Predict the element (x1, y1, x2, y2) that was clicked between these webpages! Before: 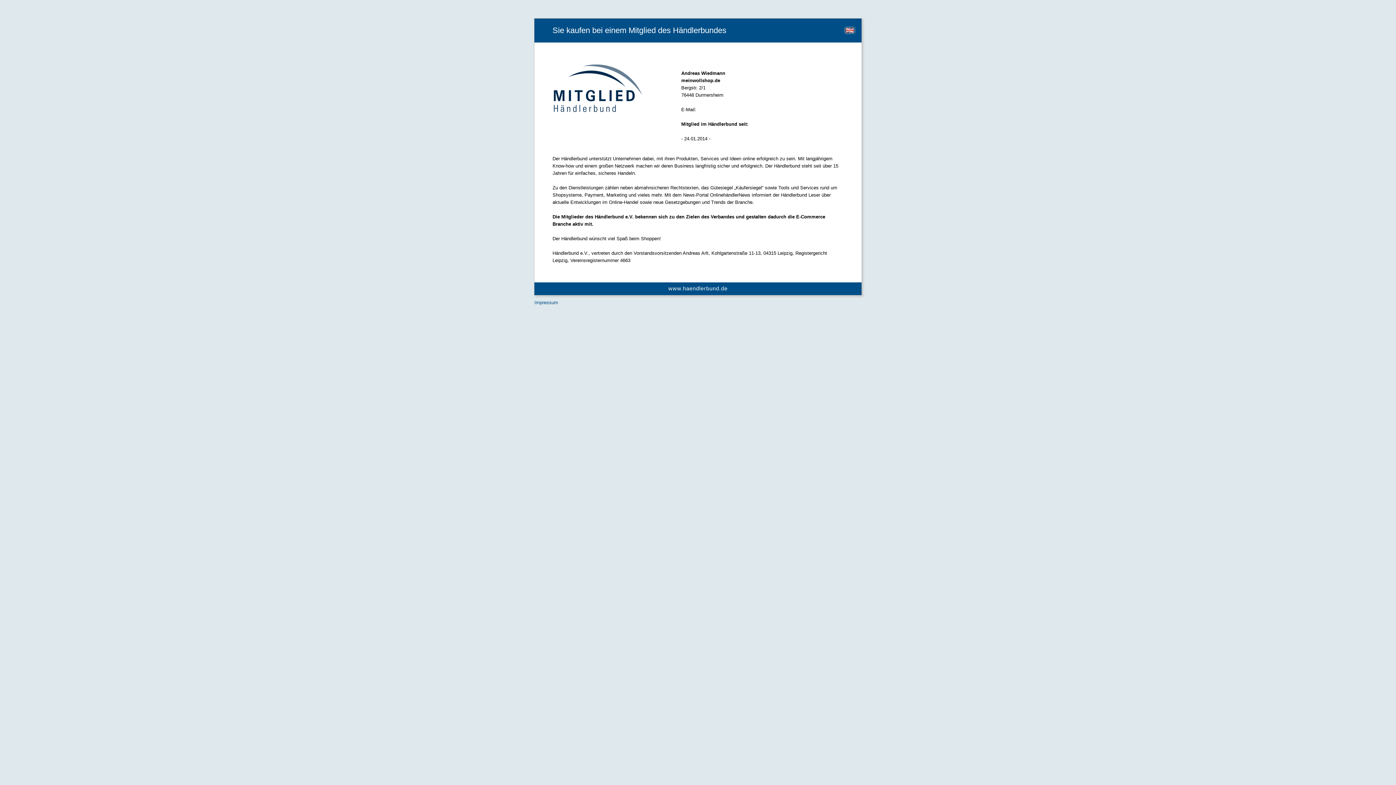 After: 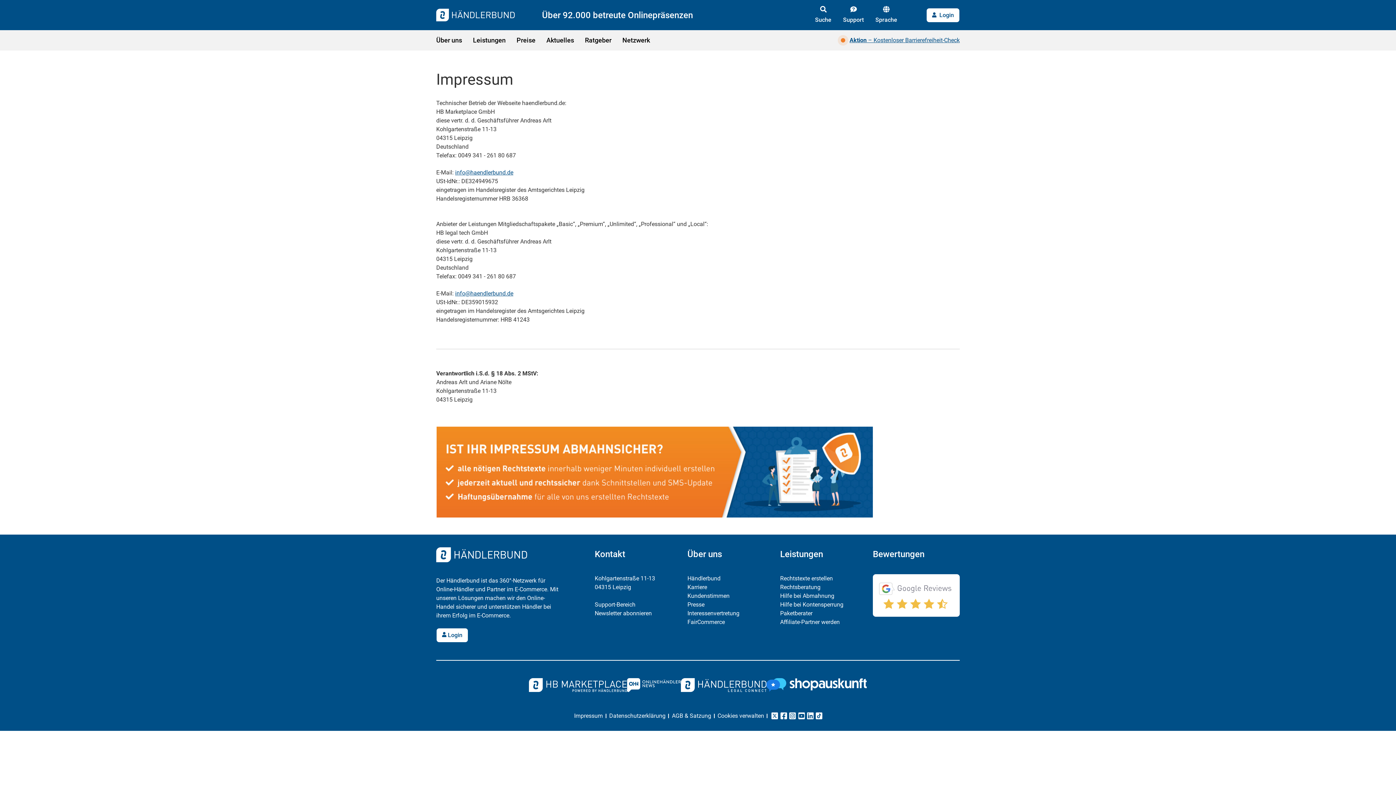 Action: bbox: (534, 300, 558, 305) label: Impressum